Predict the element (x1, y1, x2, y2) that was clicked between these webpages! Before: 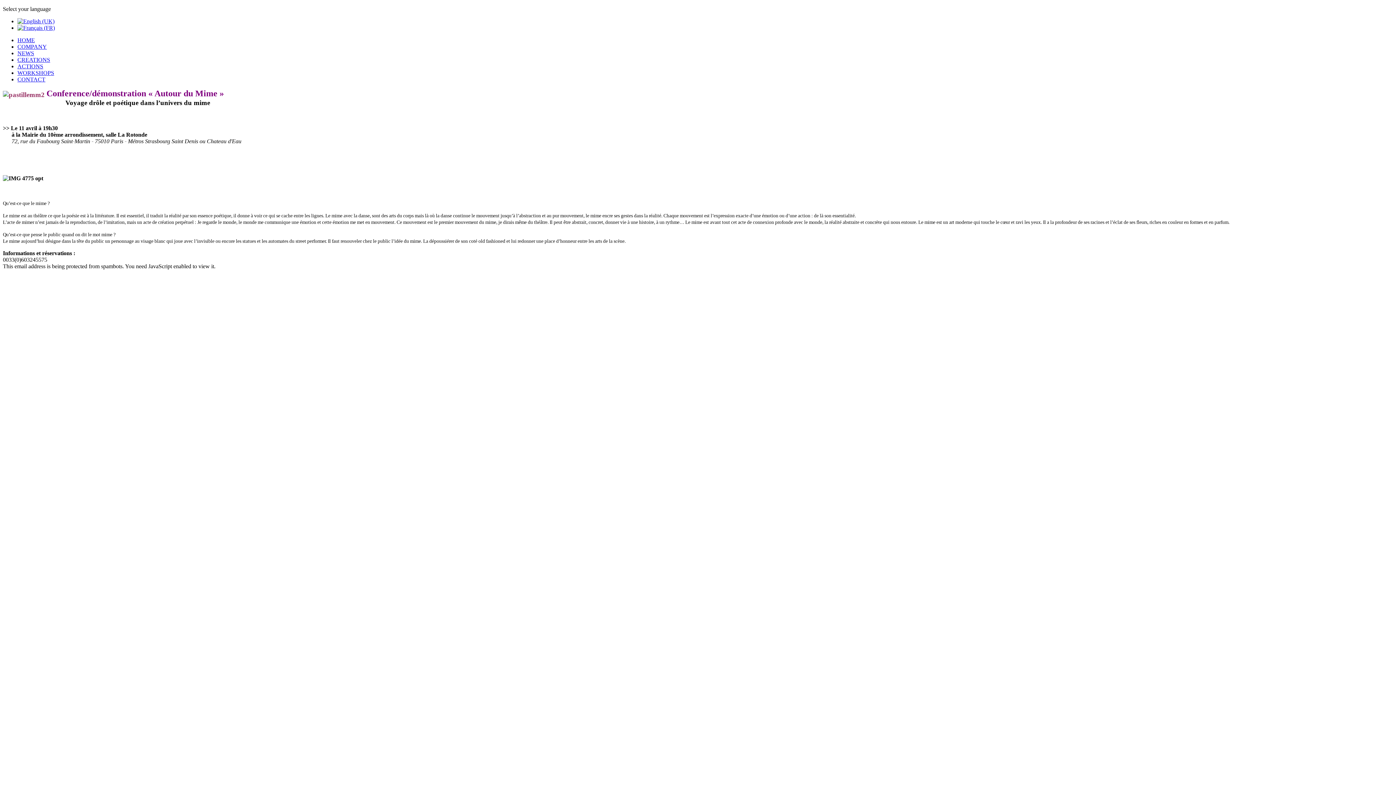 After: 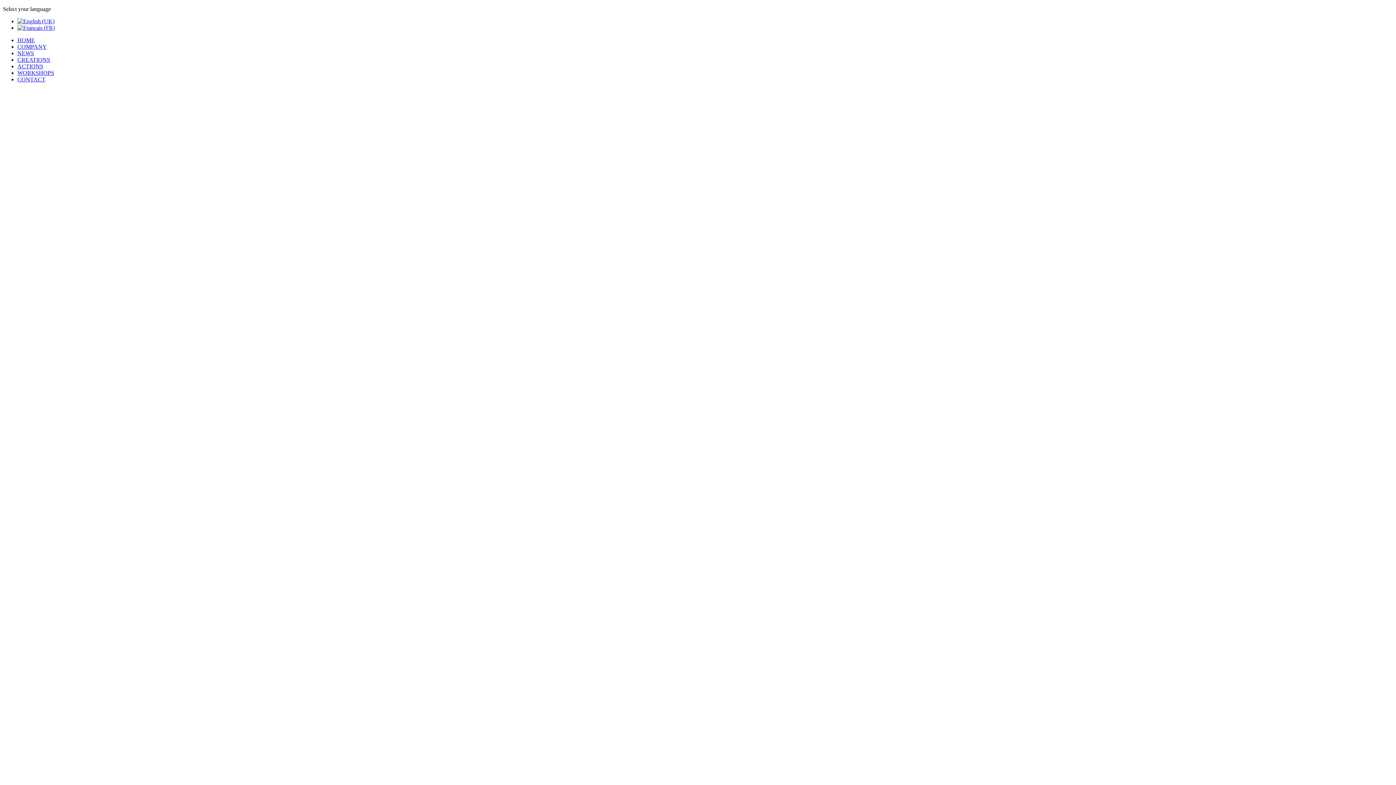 Action: bbox: (17, 37, 34, 43) label: HOME